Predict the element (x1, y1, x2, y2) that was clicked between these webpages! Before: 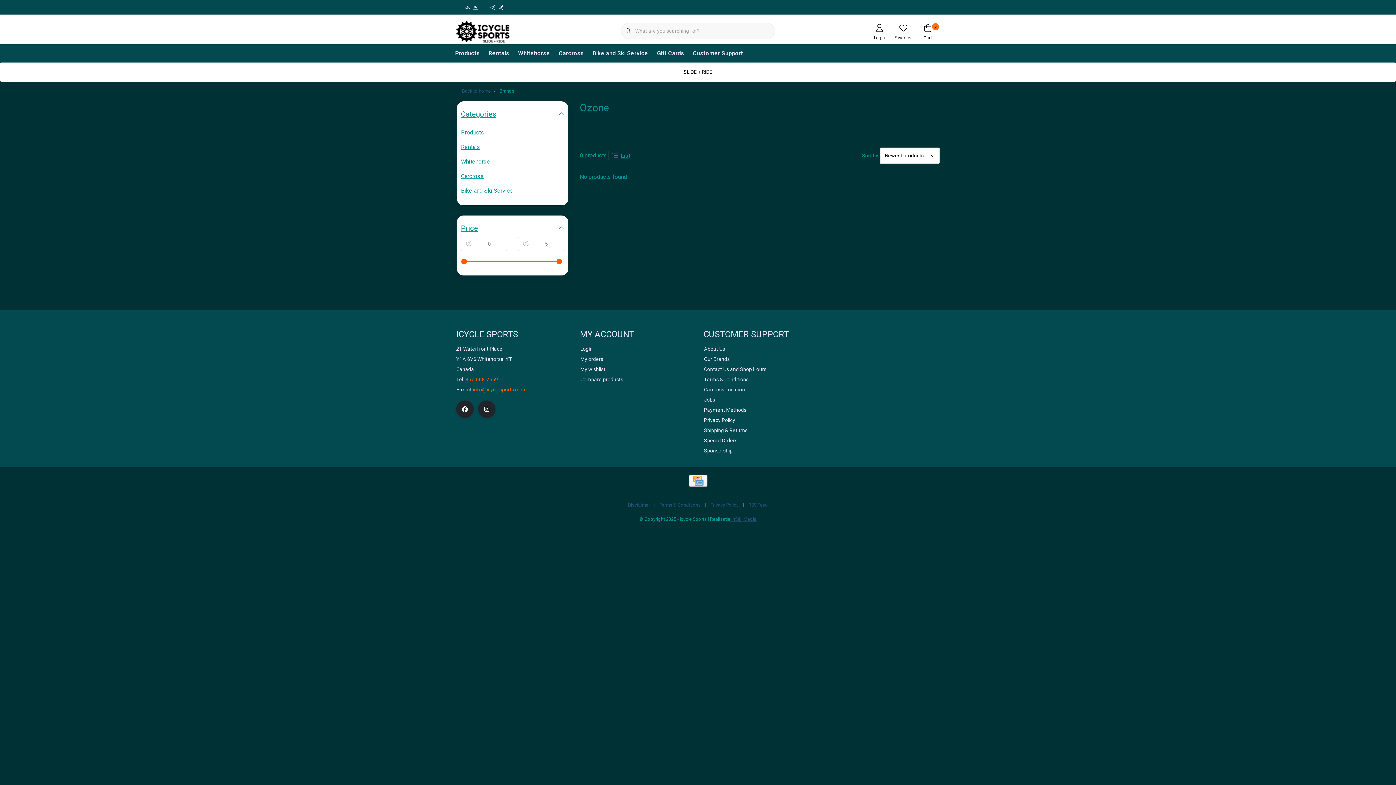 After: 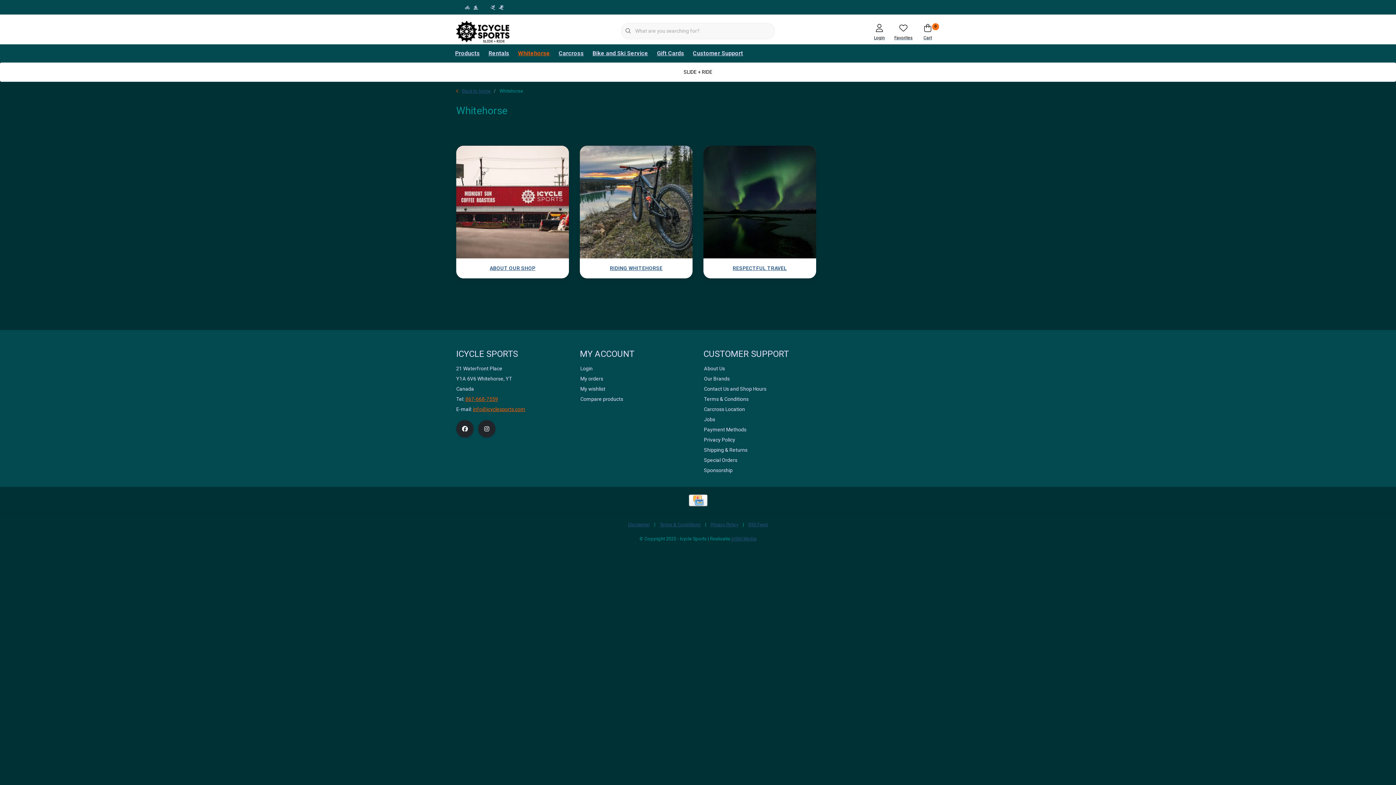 Action: label: Whitehorse bbox: (513, 44, 554, 62)